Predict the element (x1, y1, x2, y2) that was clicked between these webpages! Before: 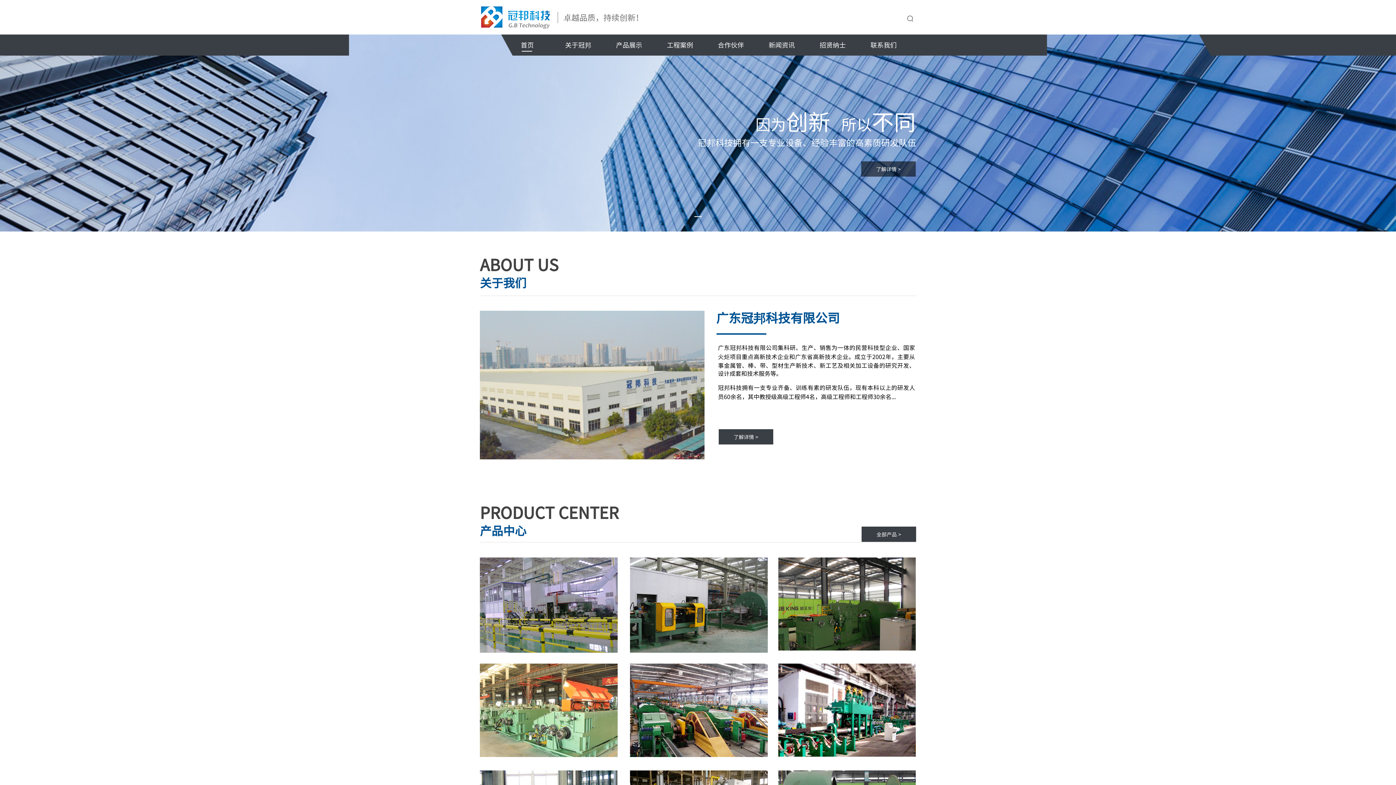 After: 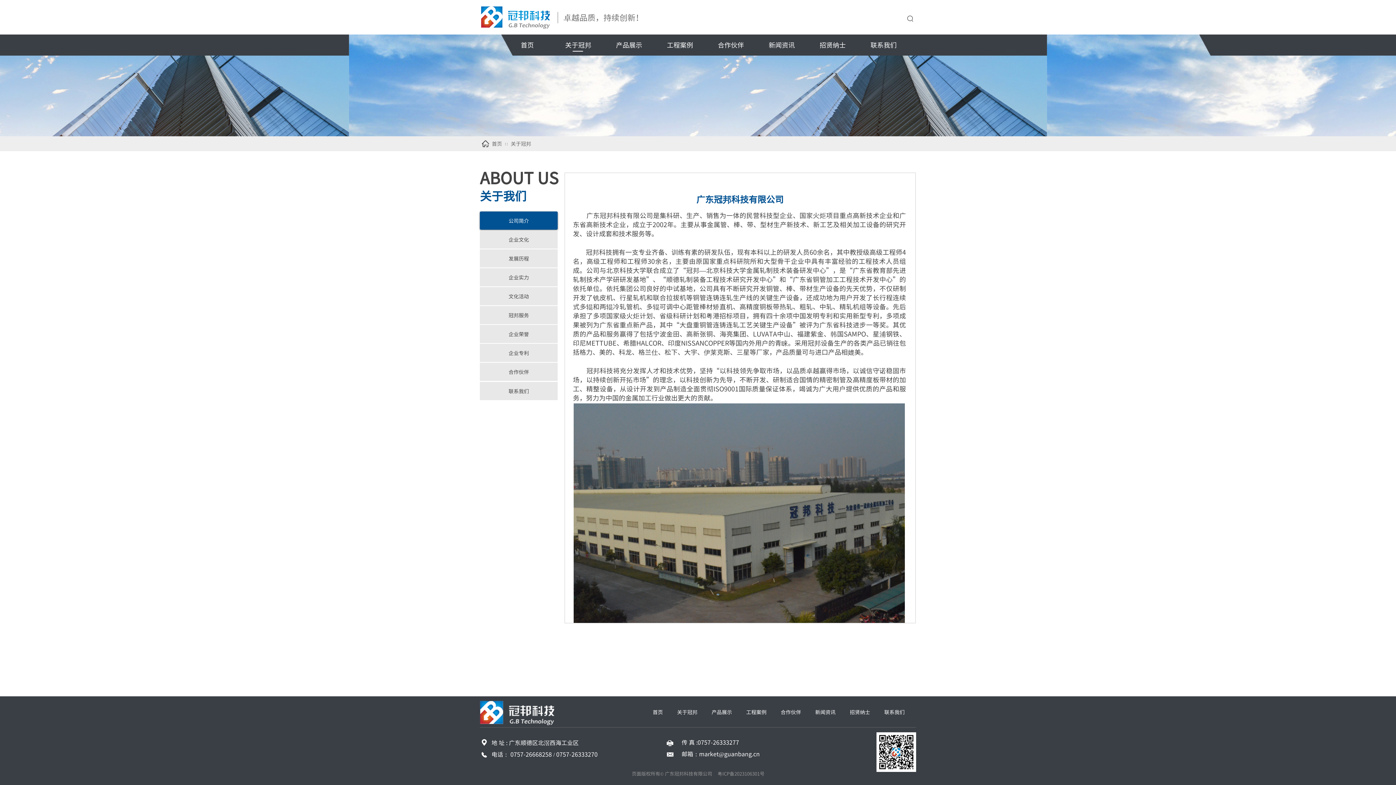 Action: bbox: (861, 161, 916, 176) label: 了解详情 >